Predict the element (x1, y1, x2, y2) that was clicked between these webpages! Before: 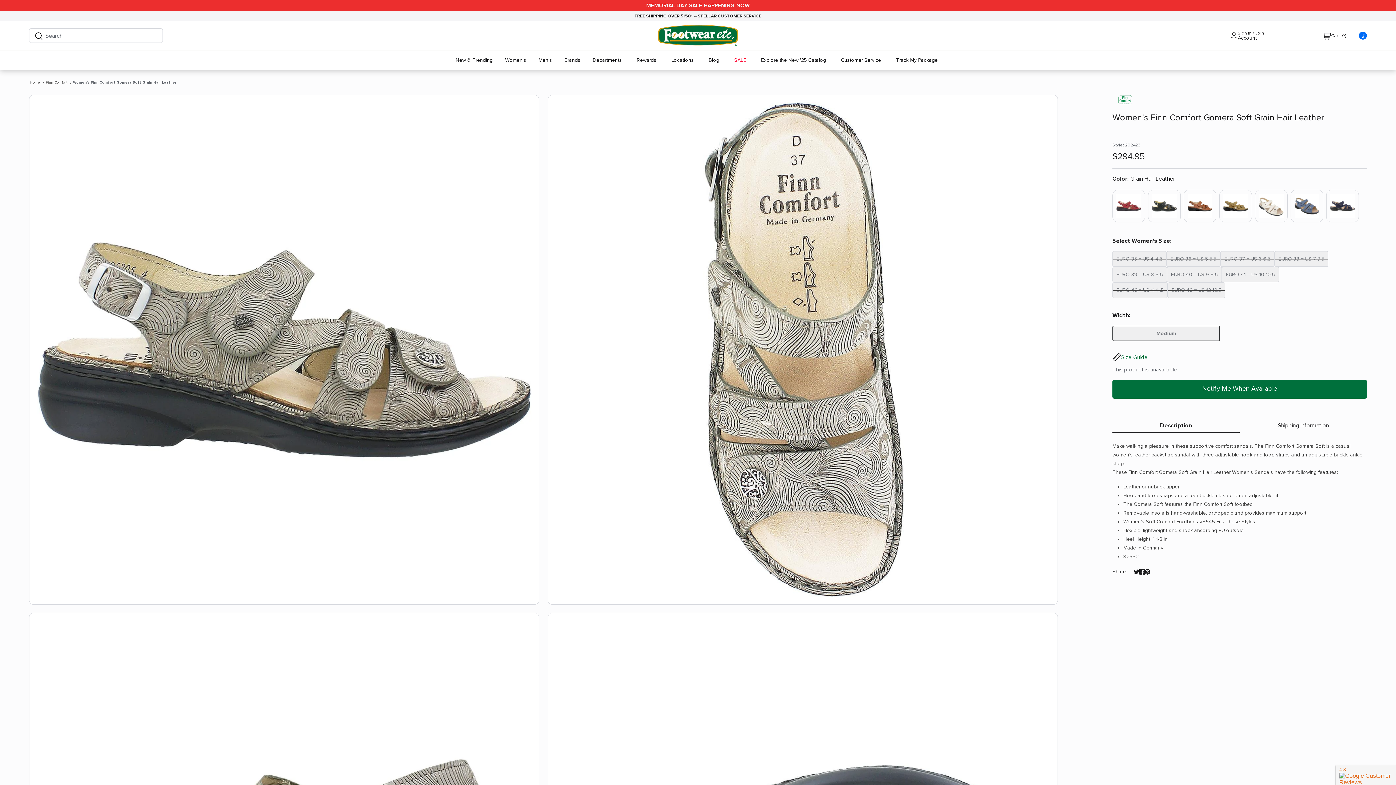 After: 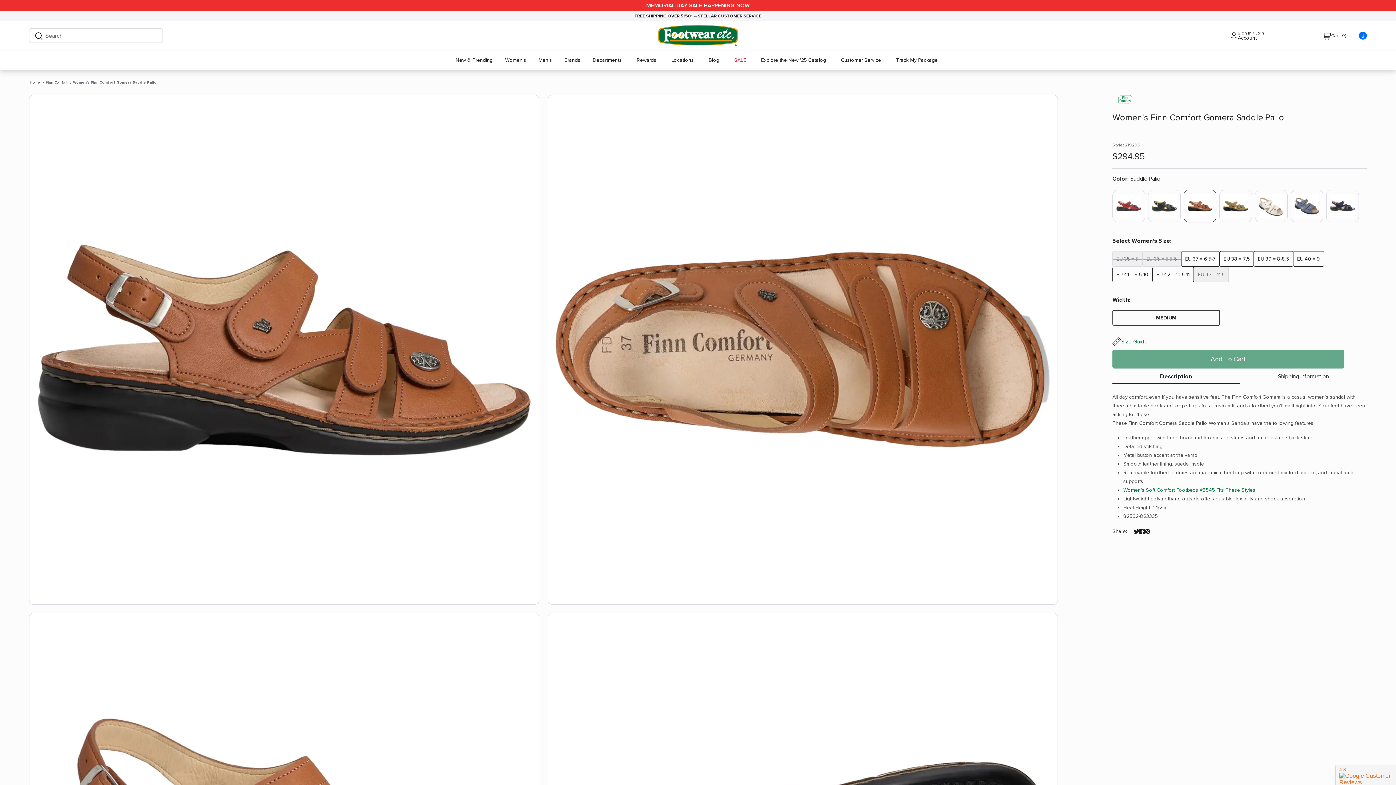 Action: bbox: (1184, 189, 1216, 222)